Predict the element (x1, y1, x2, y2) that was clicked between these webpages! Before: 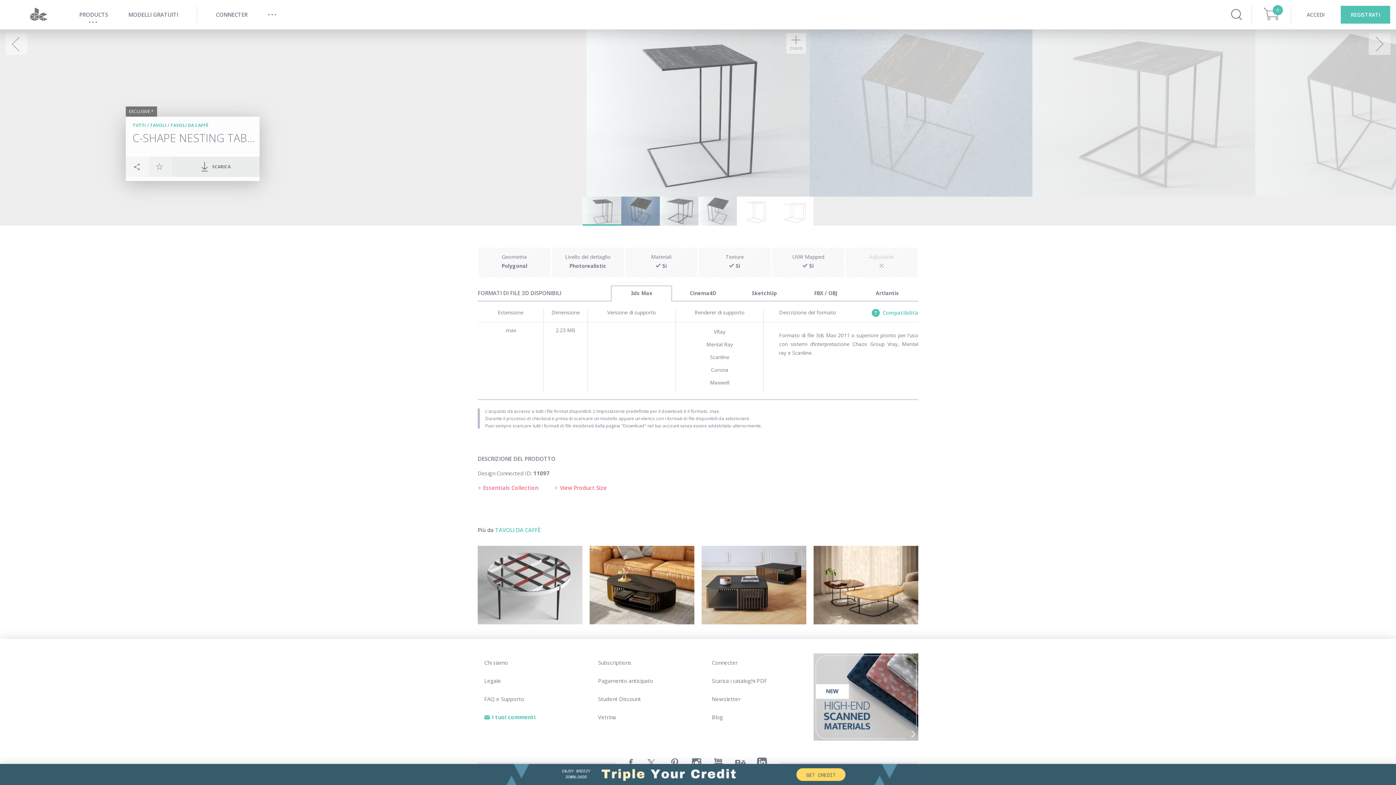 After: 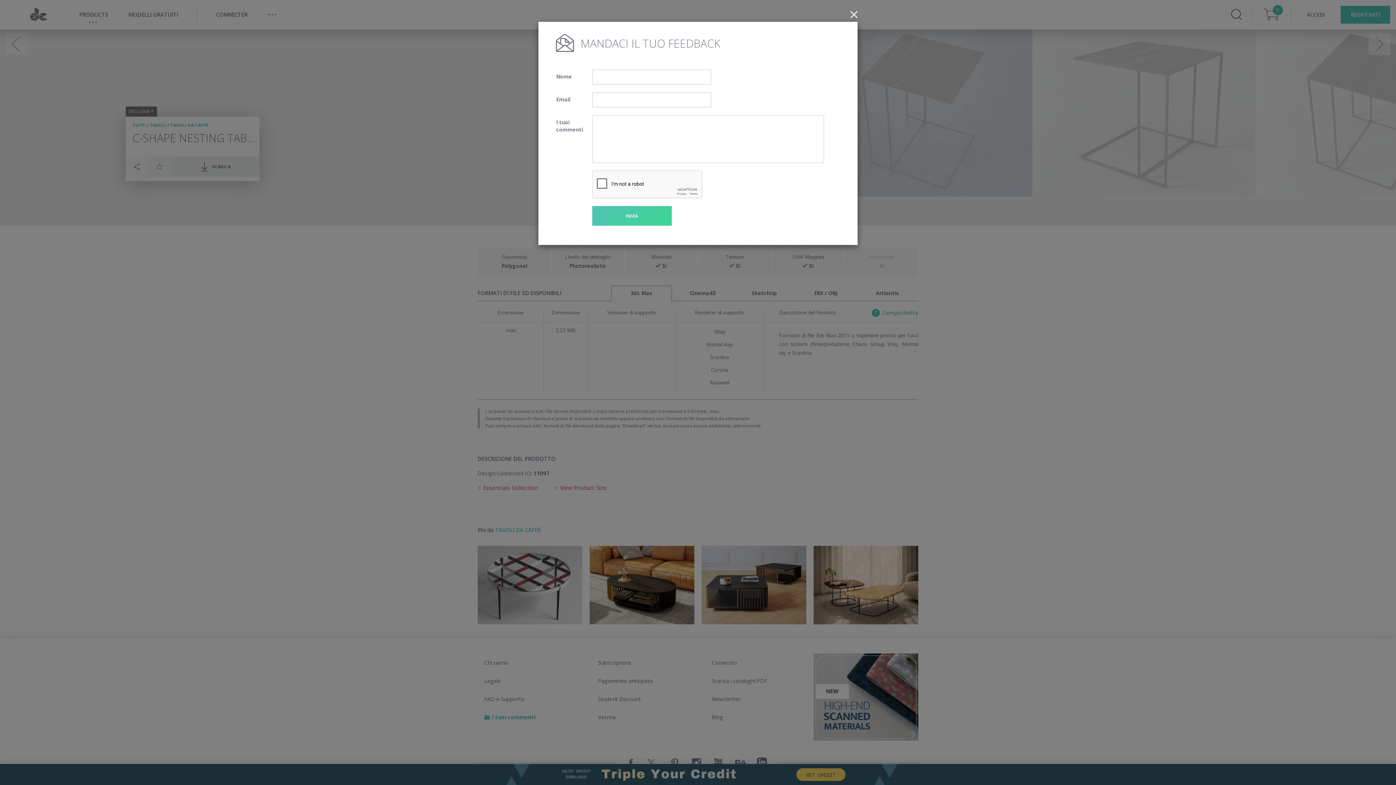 Action: bbox: (484, 713, 535, 721) label: I tuoi commenti